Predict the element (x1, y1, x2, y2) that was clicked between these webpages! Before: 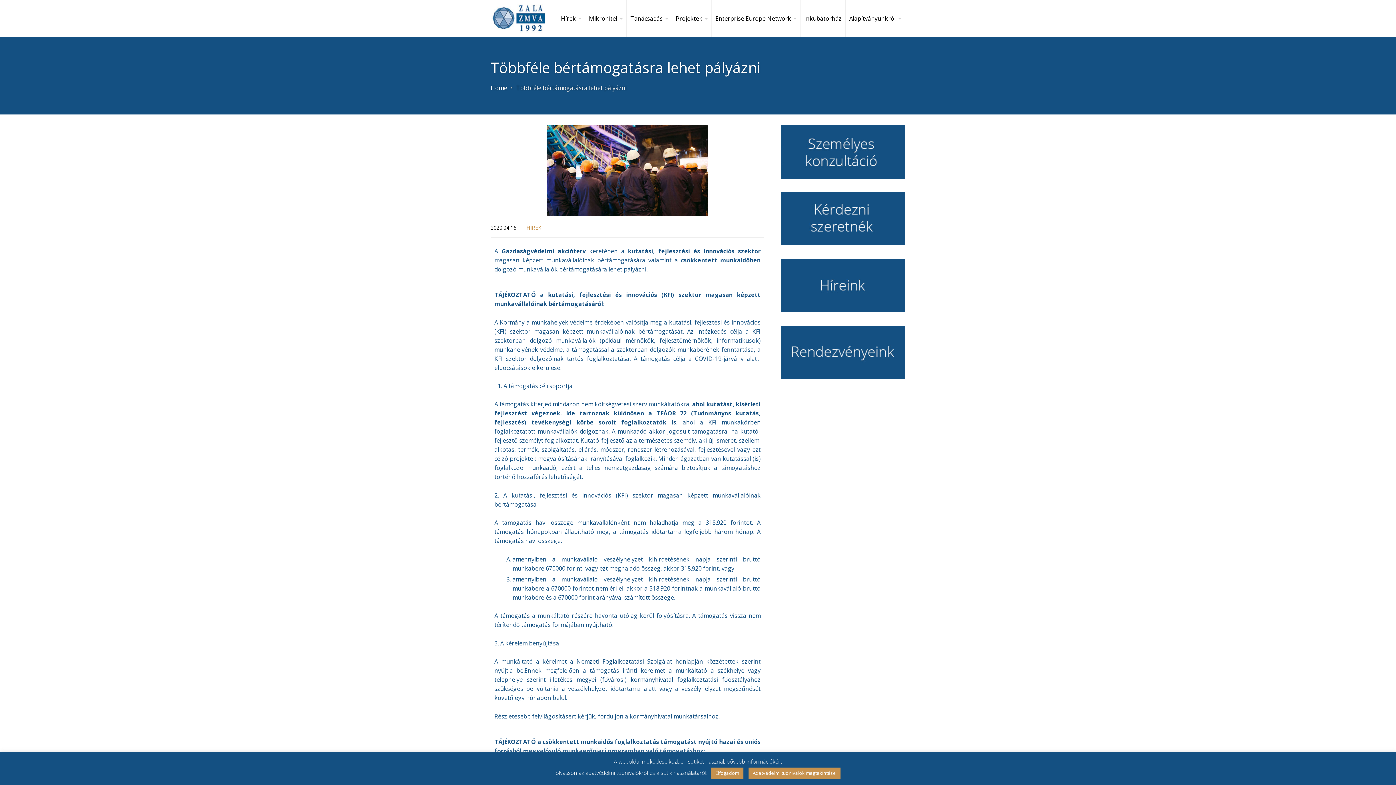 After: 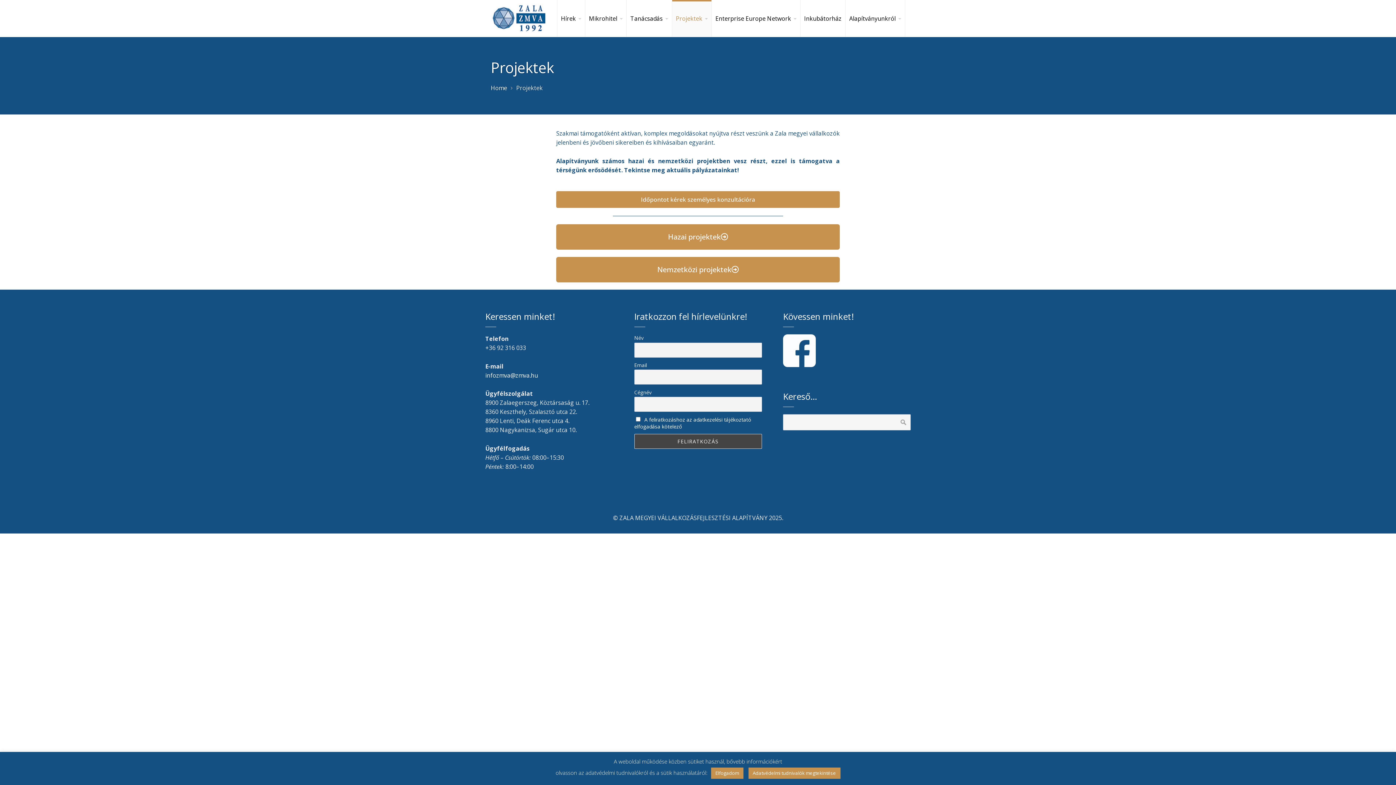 Action: label: Projektek bbox: (672, 0, 711, 37)